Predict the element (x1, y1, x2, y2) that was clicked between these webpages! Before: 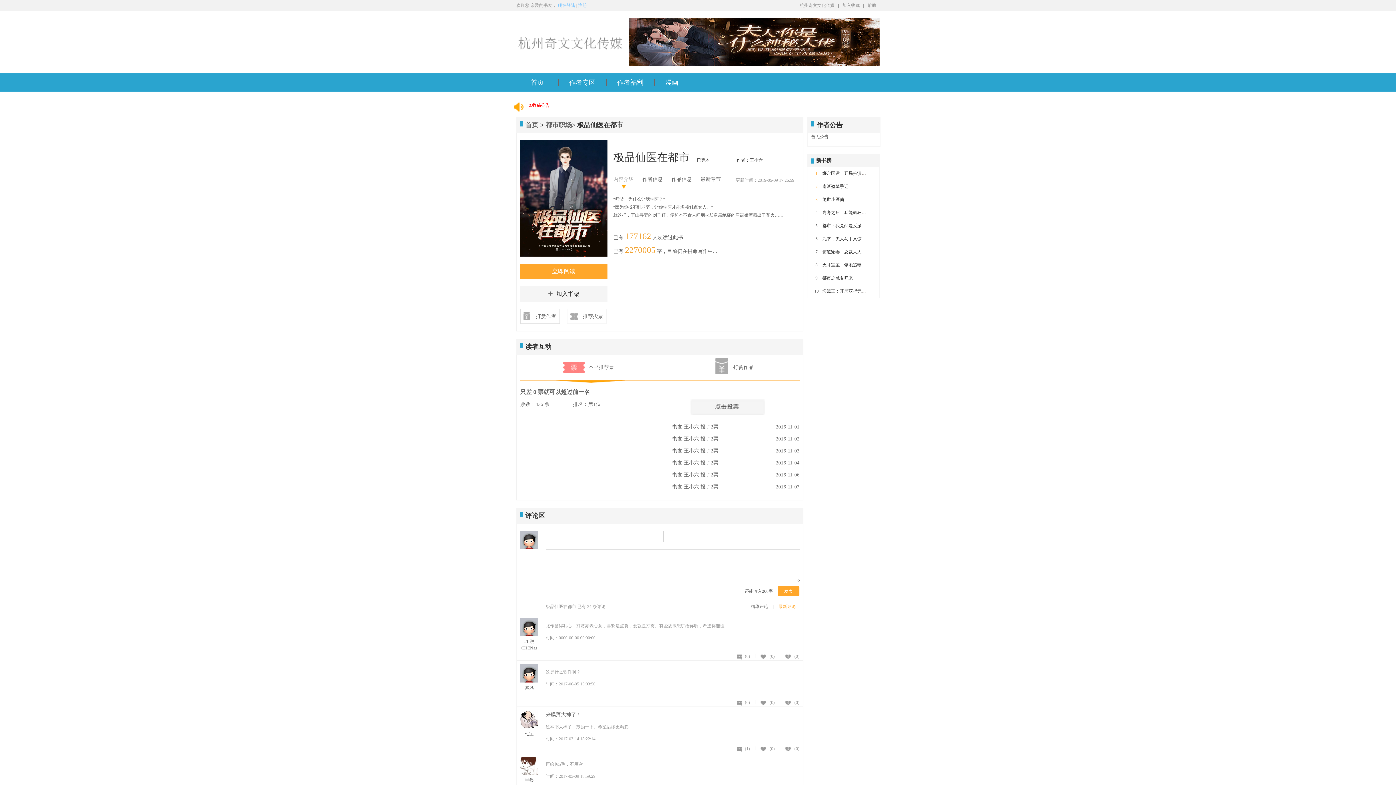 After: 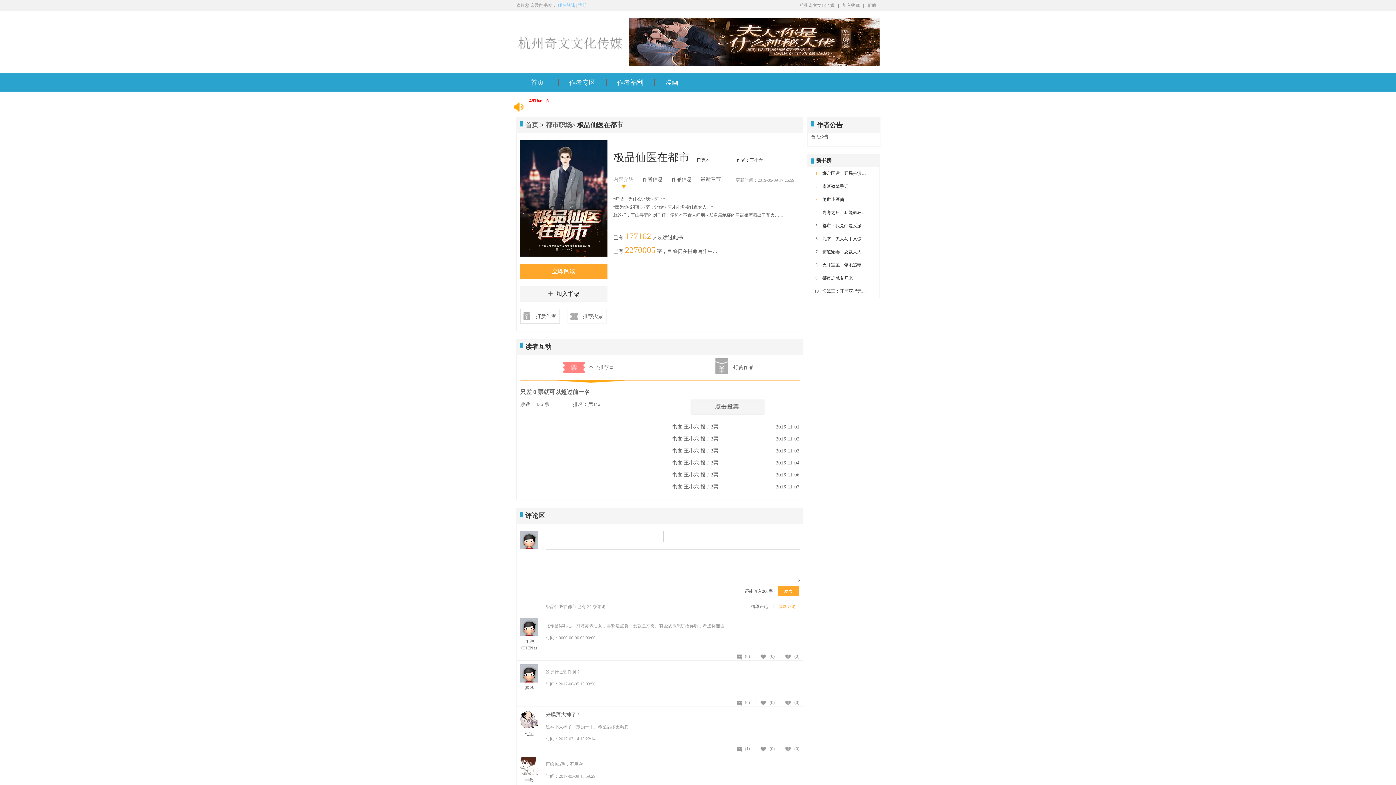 Action: label: 最新评论 bbox: (778, 604, 796, 609)